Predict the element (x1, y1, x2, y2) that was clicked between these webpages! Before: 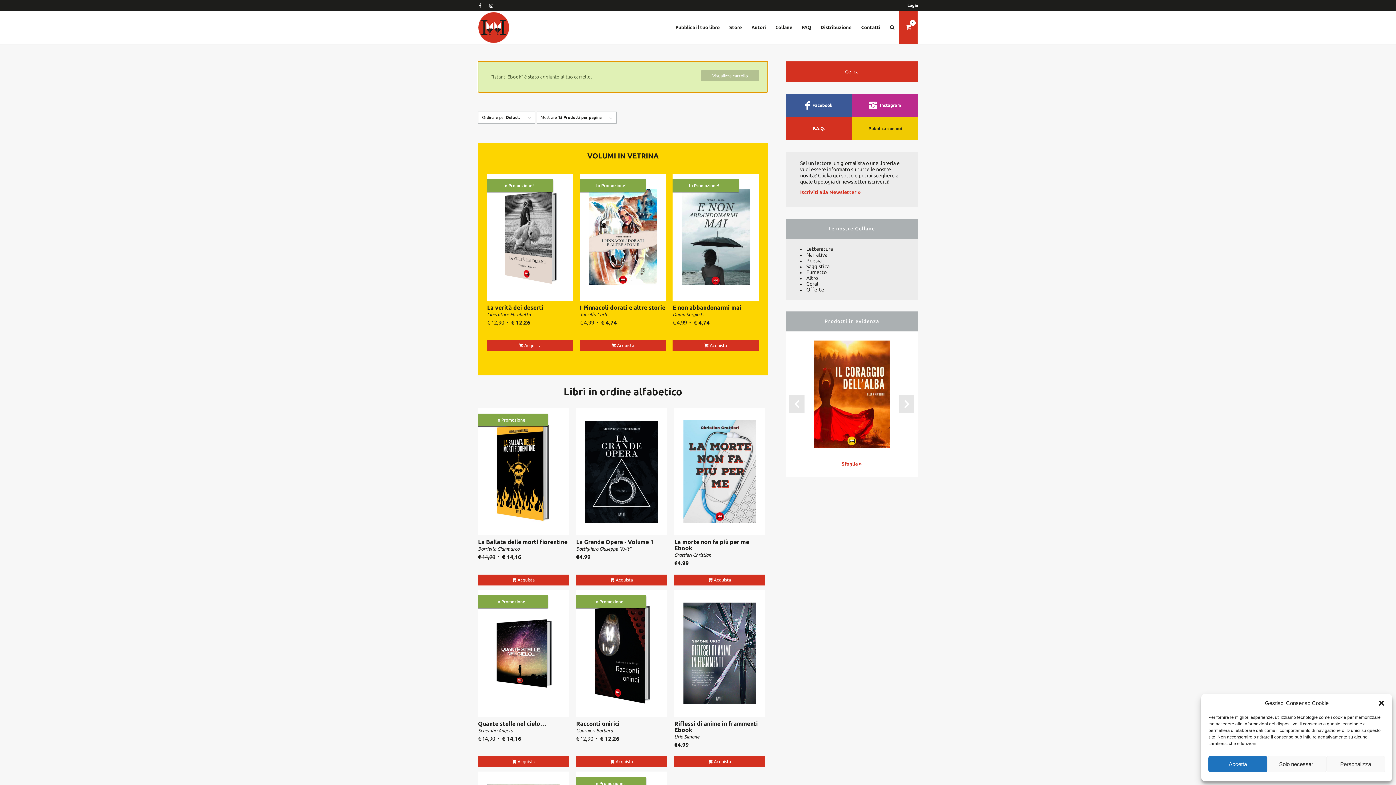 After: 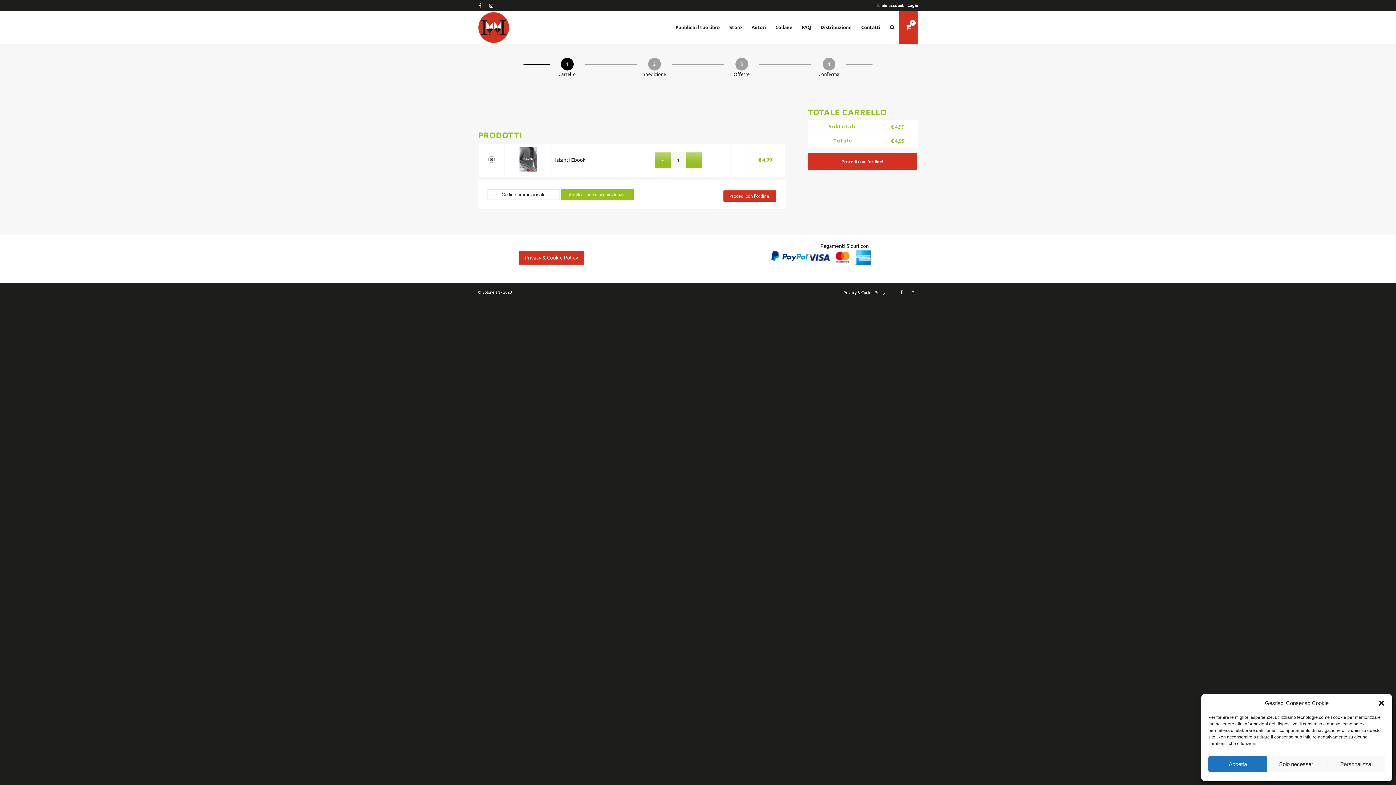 Action: bbox: (701, 70, 759, 81) label: Visualizza carrello